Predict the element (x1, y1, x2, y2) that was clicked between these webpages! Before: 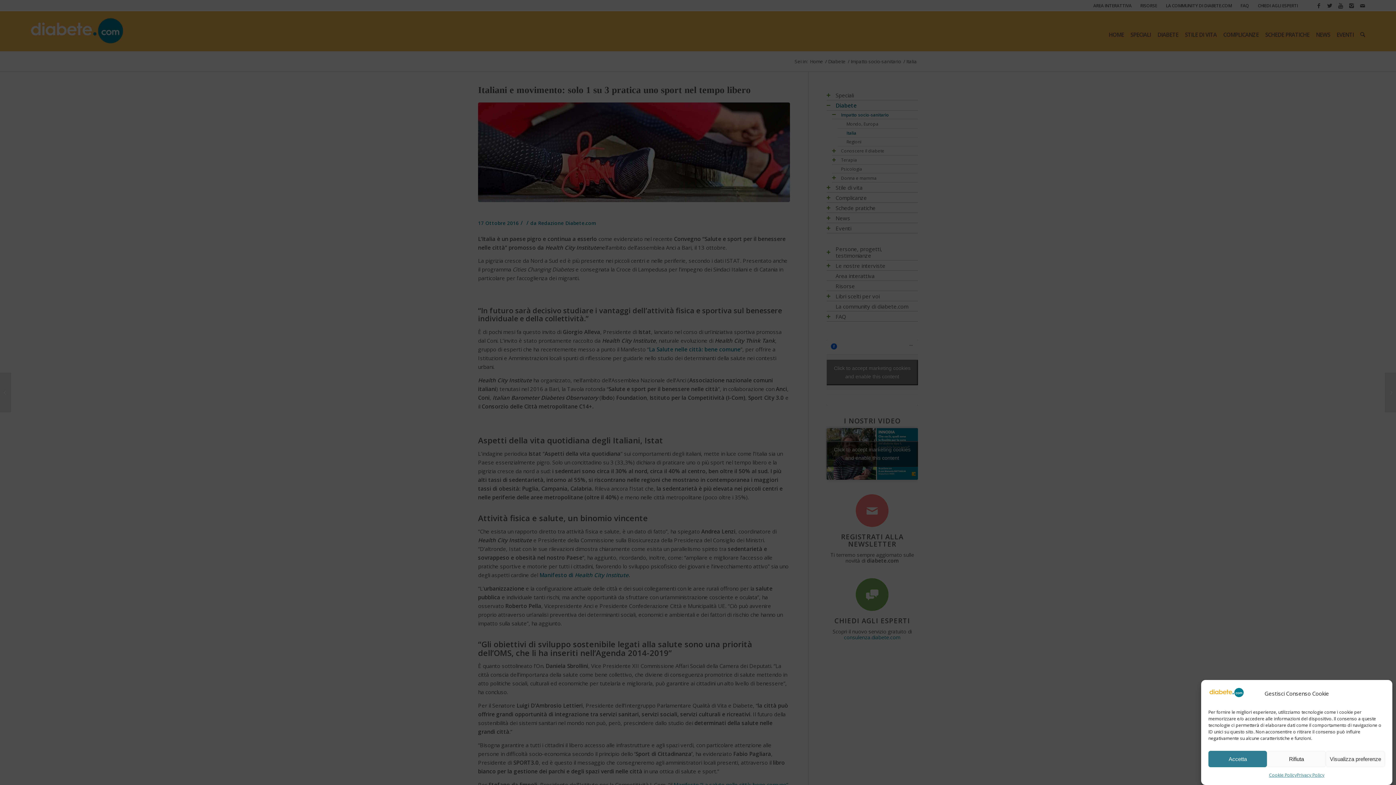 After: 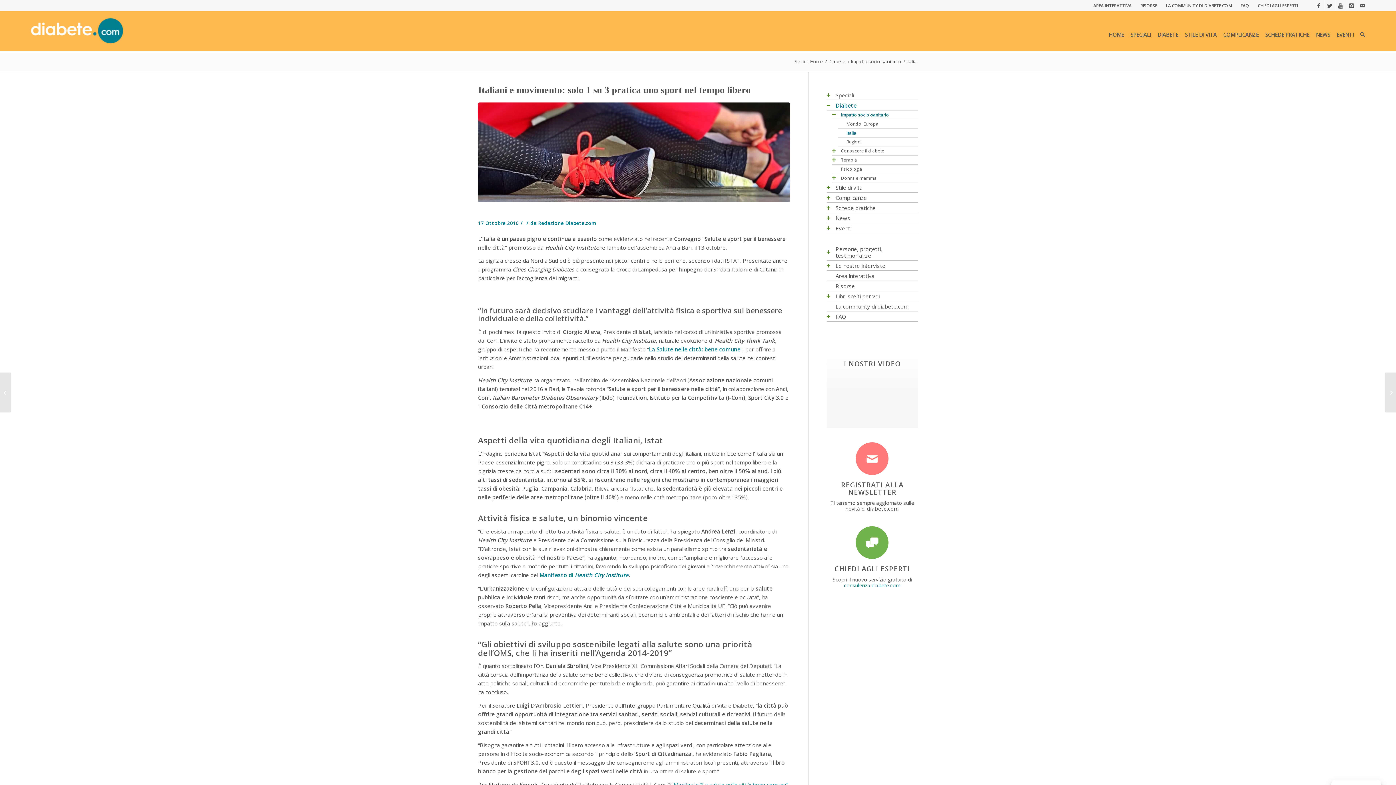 Action: label: Accetta bbox: (1208, 751, 1267, 767)